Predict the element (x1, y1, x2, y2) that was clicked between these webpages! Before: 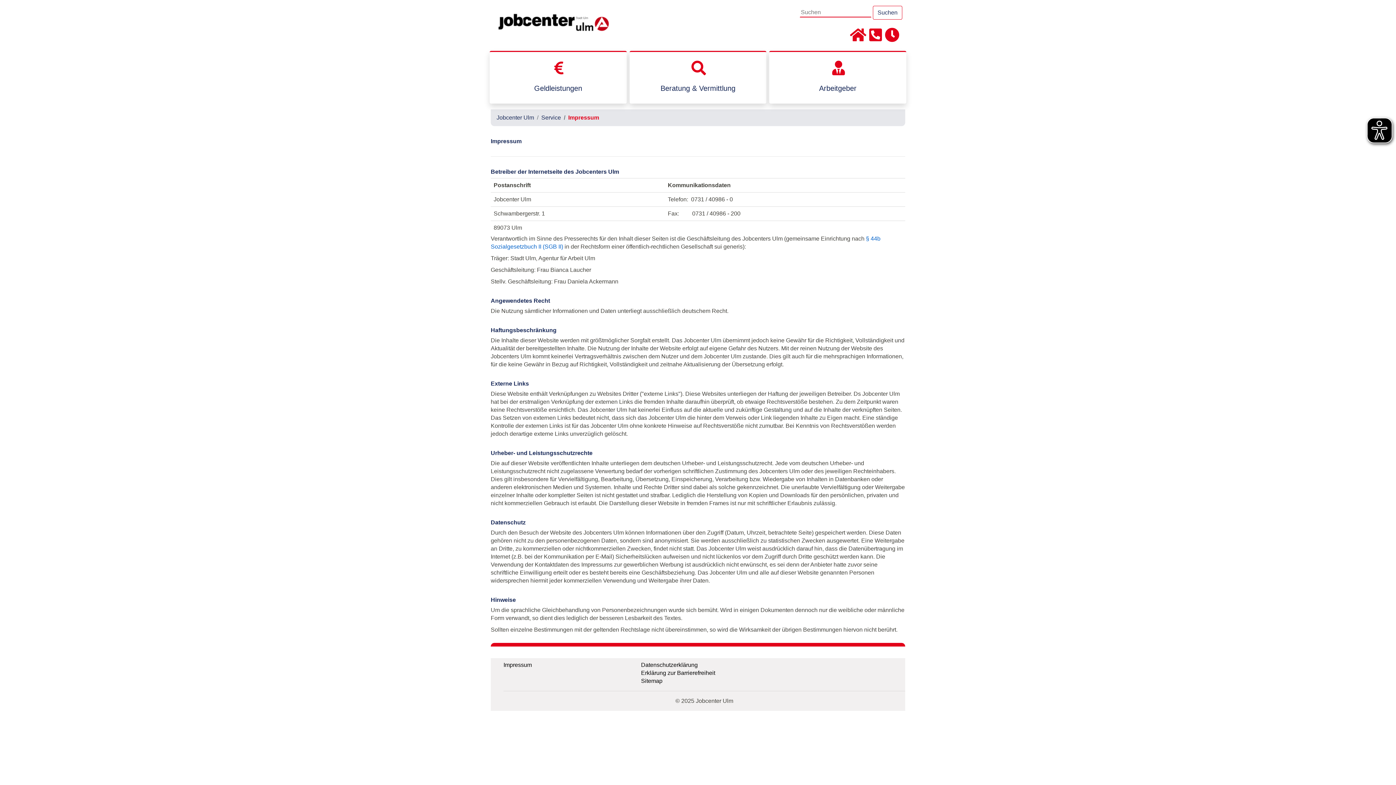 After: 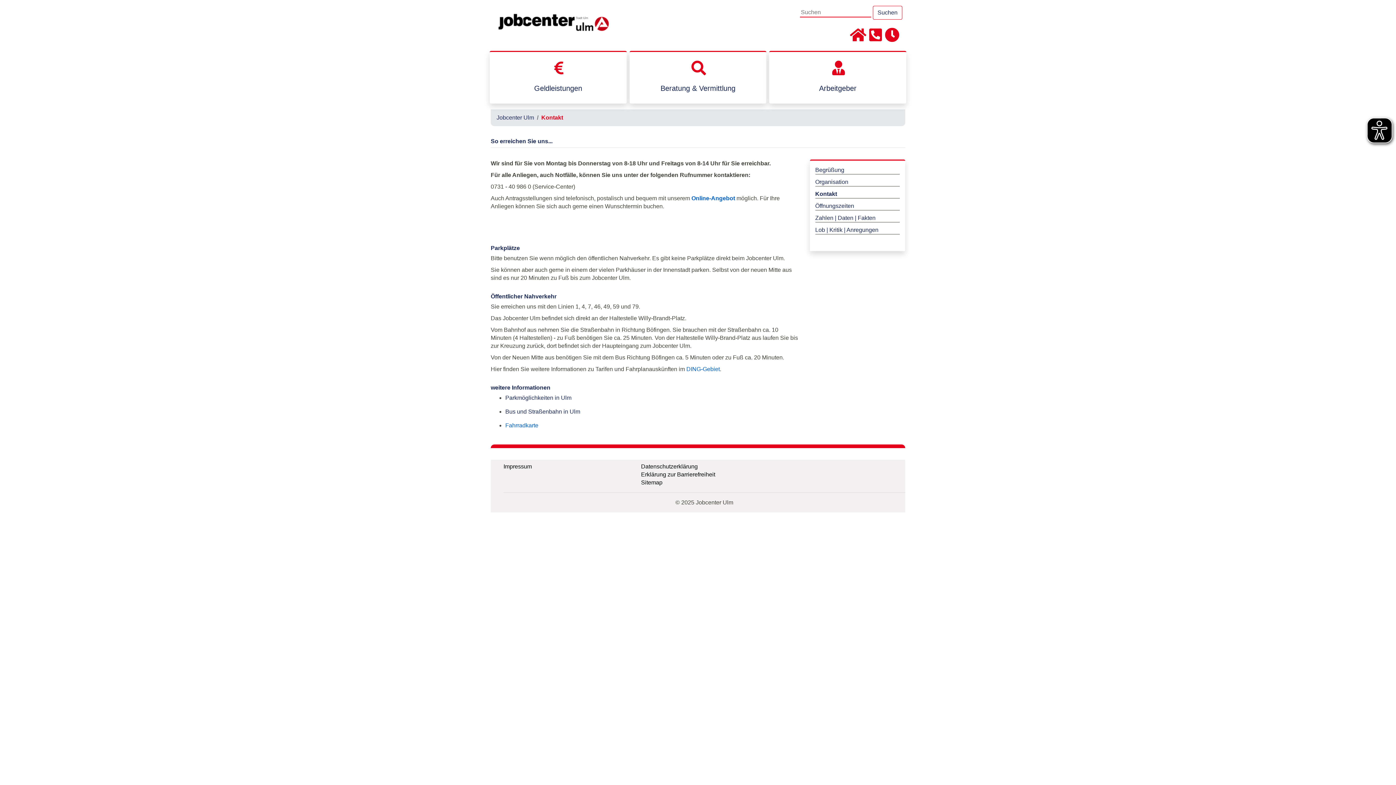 Action: bbox: (869, 35, 885, 41)